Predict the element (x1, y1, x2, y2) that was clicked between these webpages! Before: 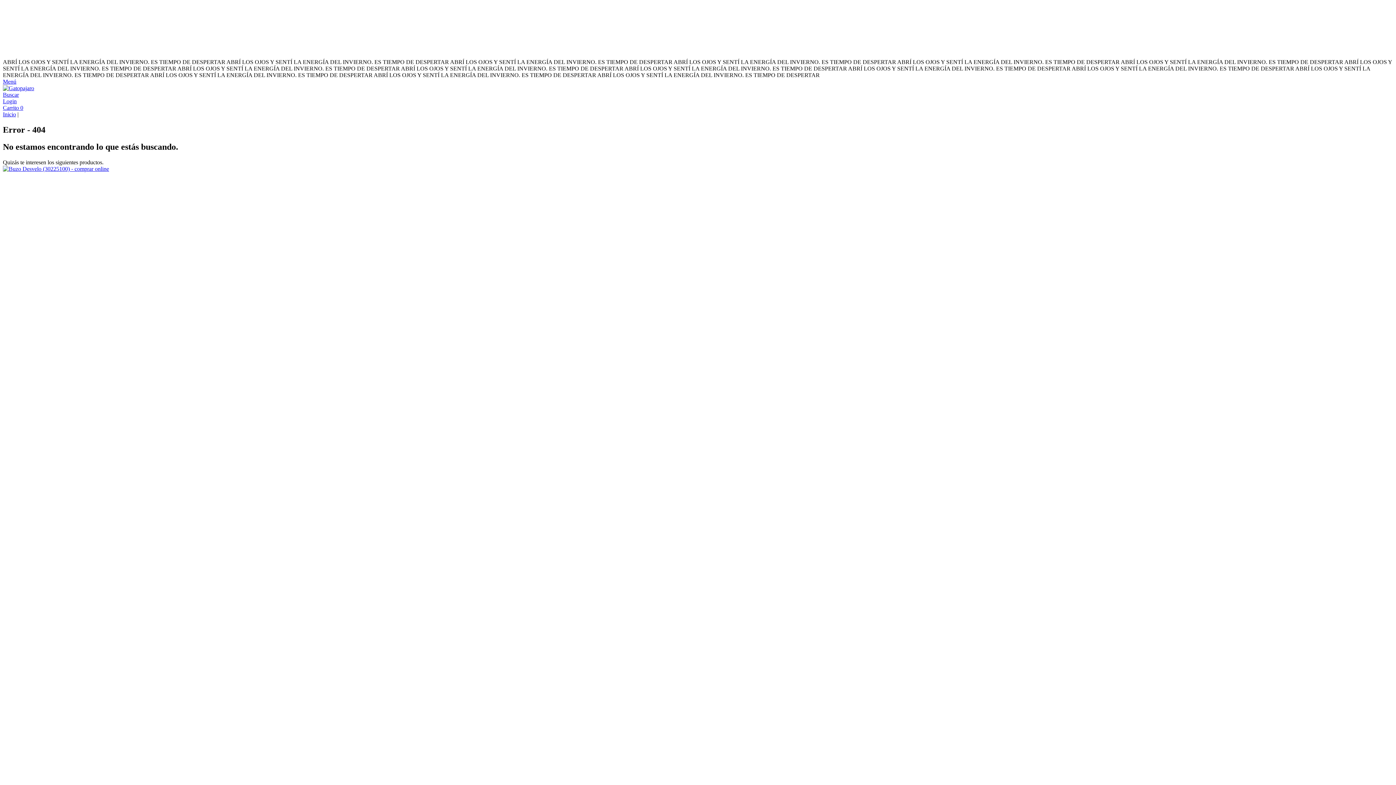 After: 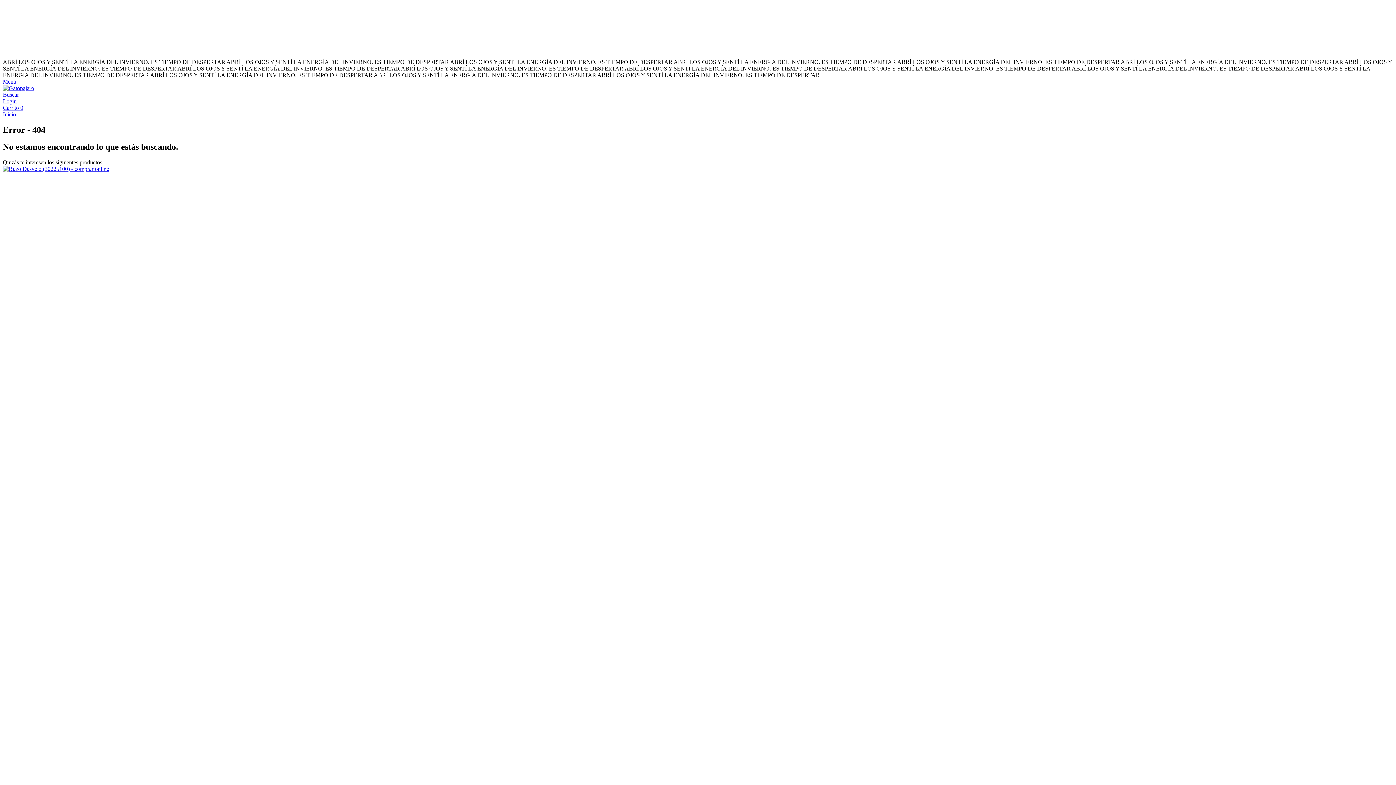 Action: bbox: (2, 104, 23, 110) label: Carrito 0